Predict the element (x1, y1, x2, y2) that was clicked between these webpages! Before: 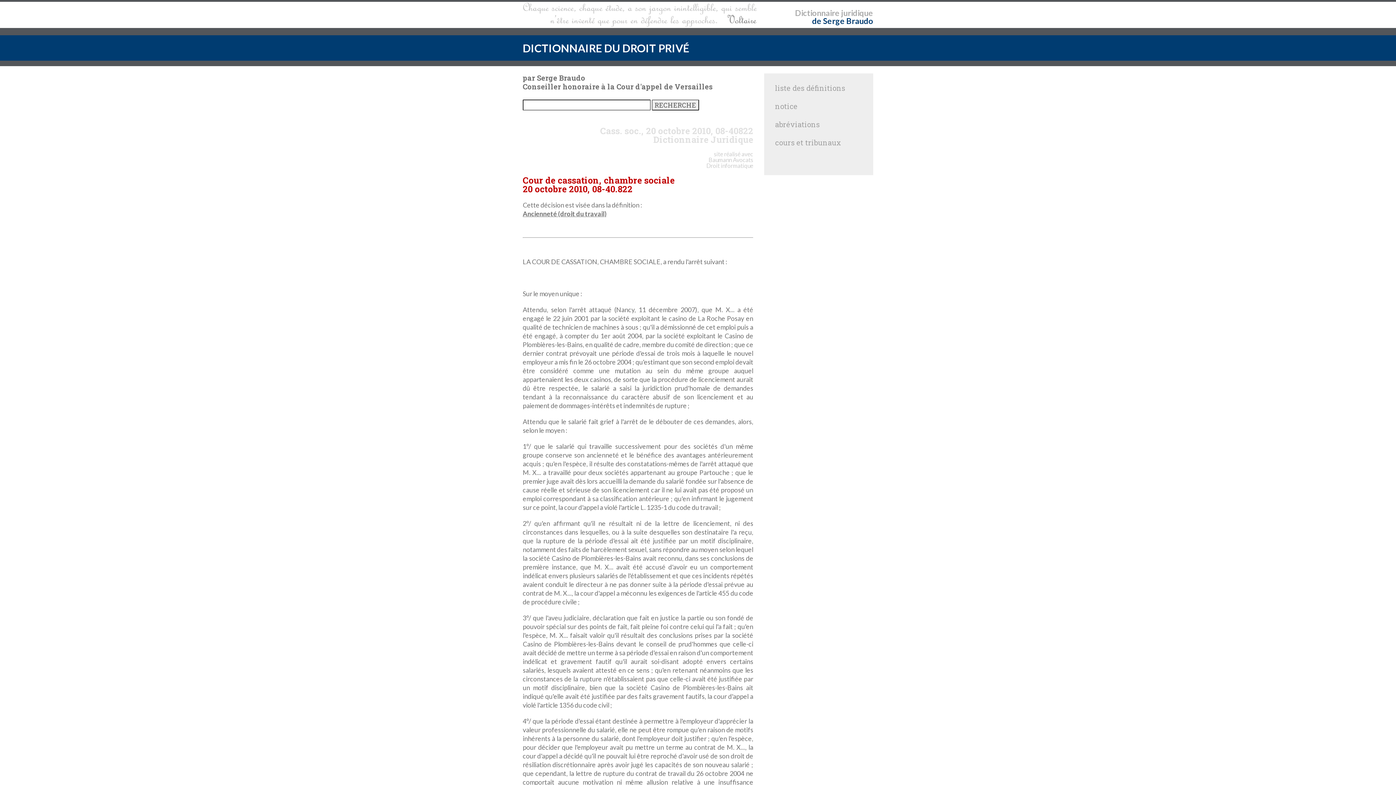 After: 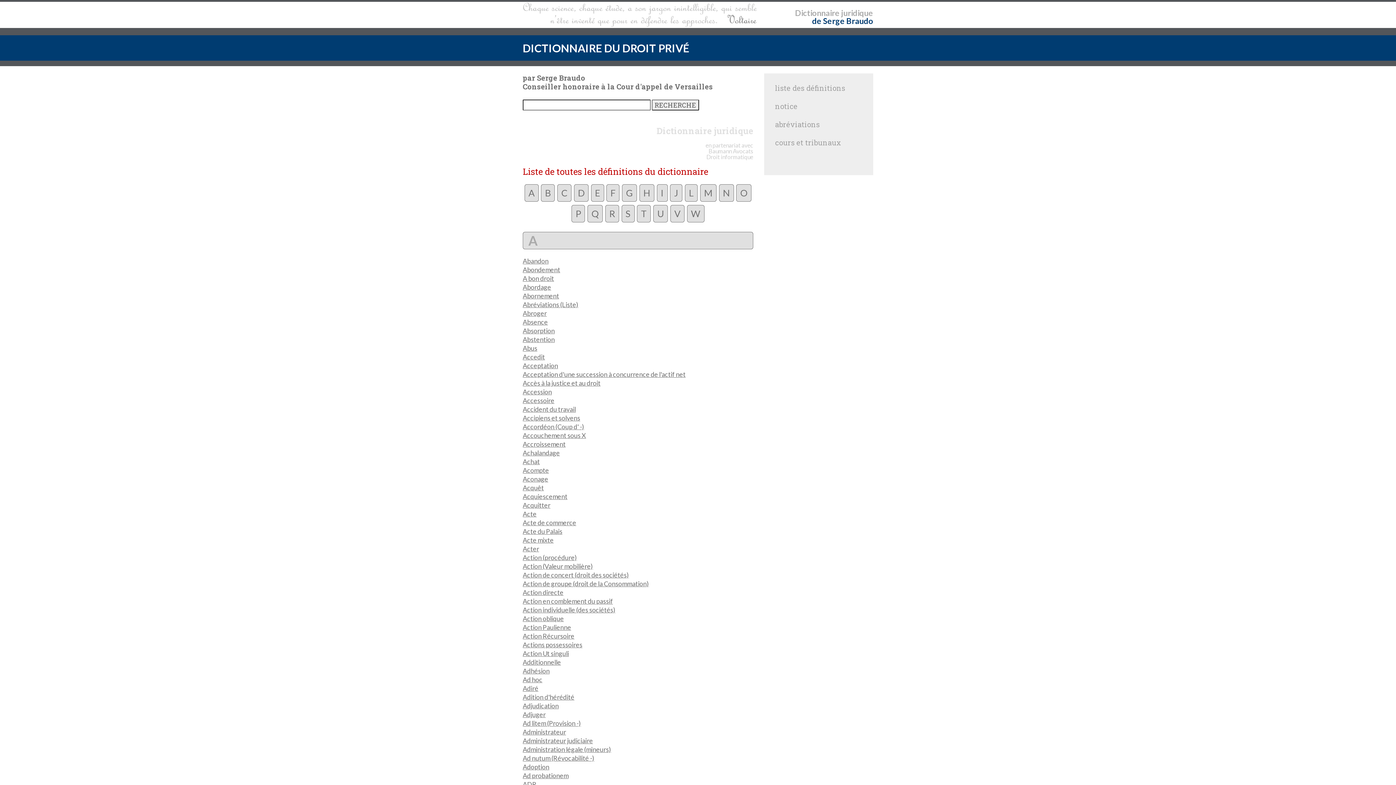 Action: bbox: (522, 2, 757, 27)